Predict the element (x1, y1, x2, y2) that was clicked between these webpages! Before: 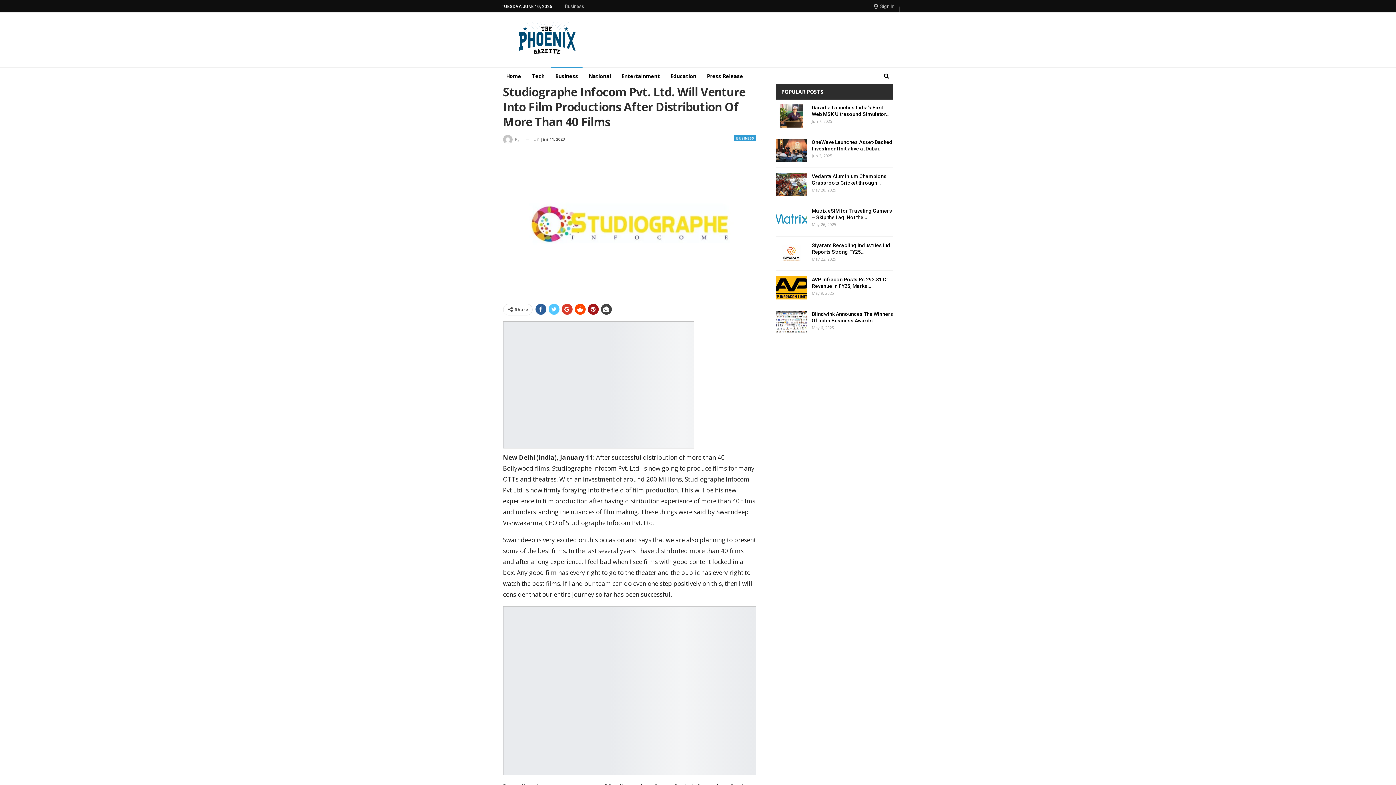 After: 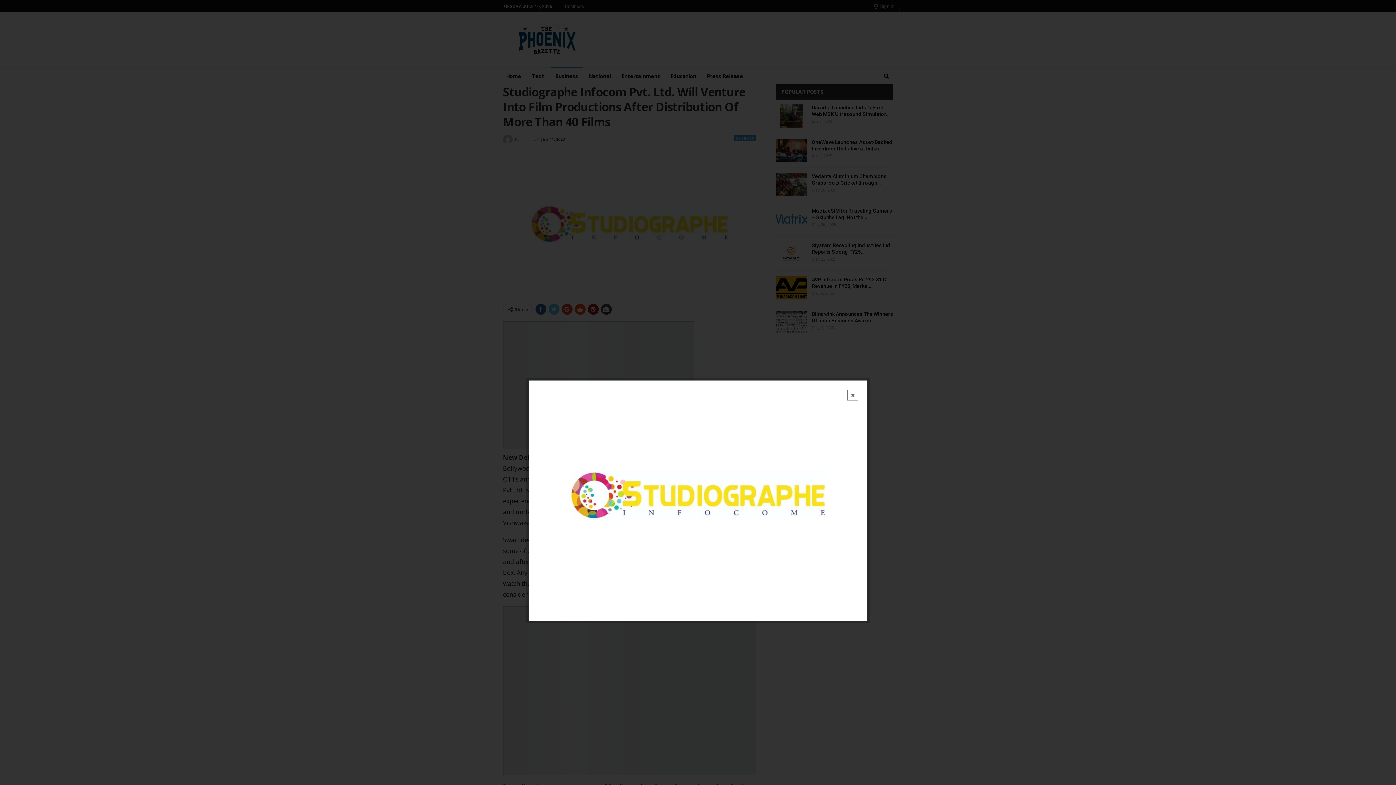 Action: bbox: (503, 220, 756, 226)